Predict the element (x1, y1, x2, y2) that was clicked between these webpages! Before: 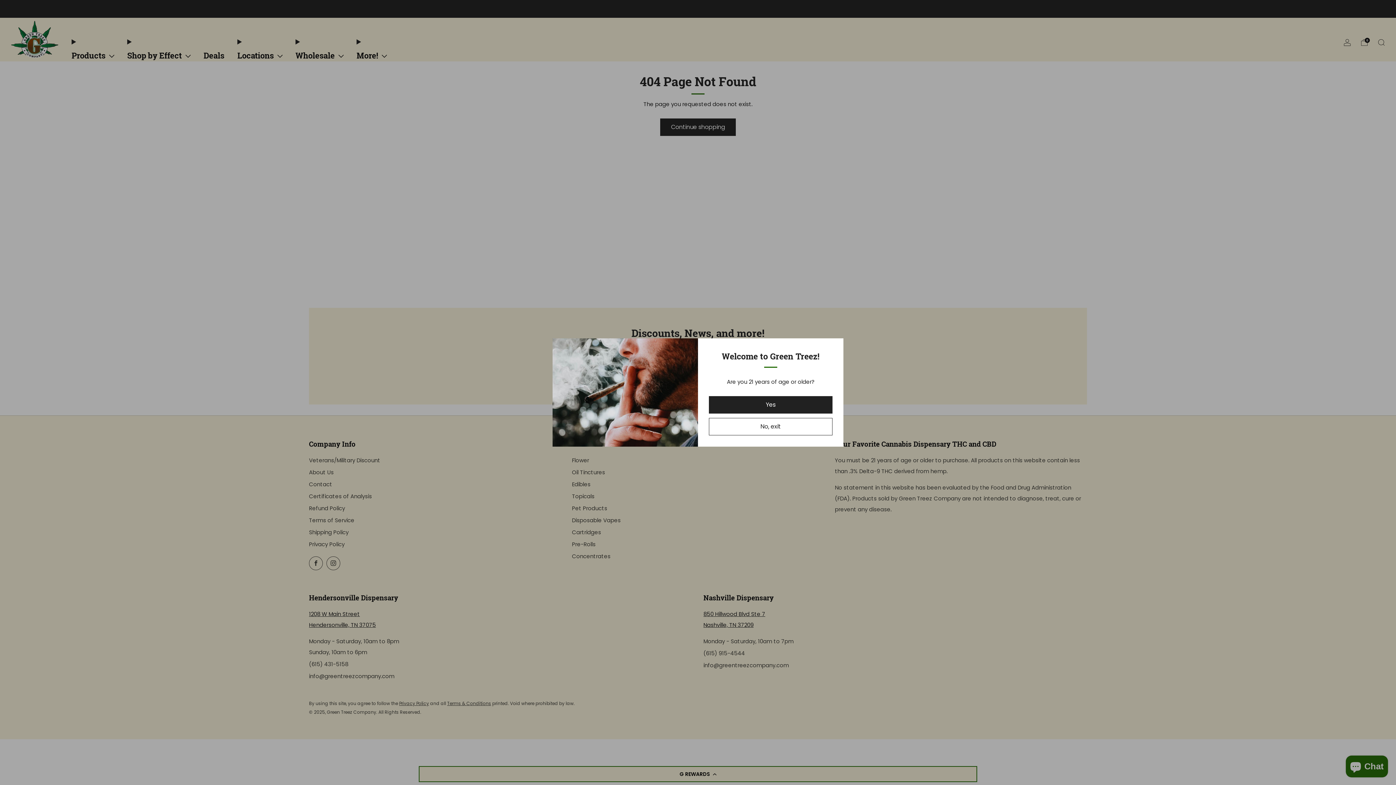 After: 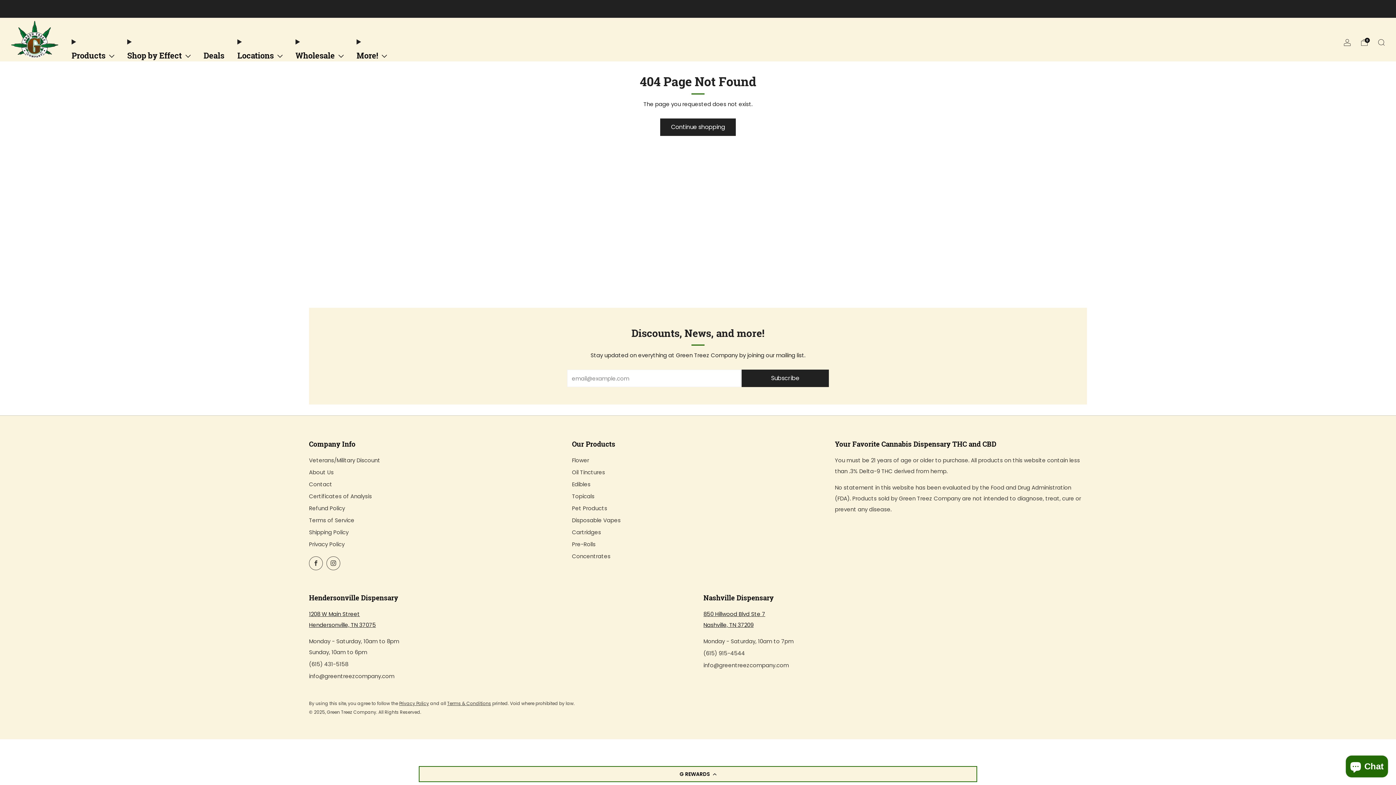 Action: bbox: (709, 396, 832, 413) label: Yes